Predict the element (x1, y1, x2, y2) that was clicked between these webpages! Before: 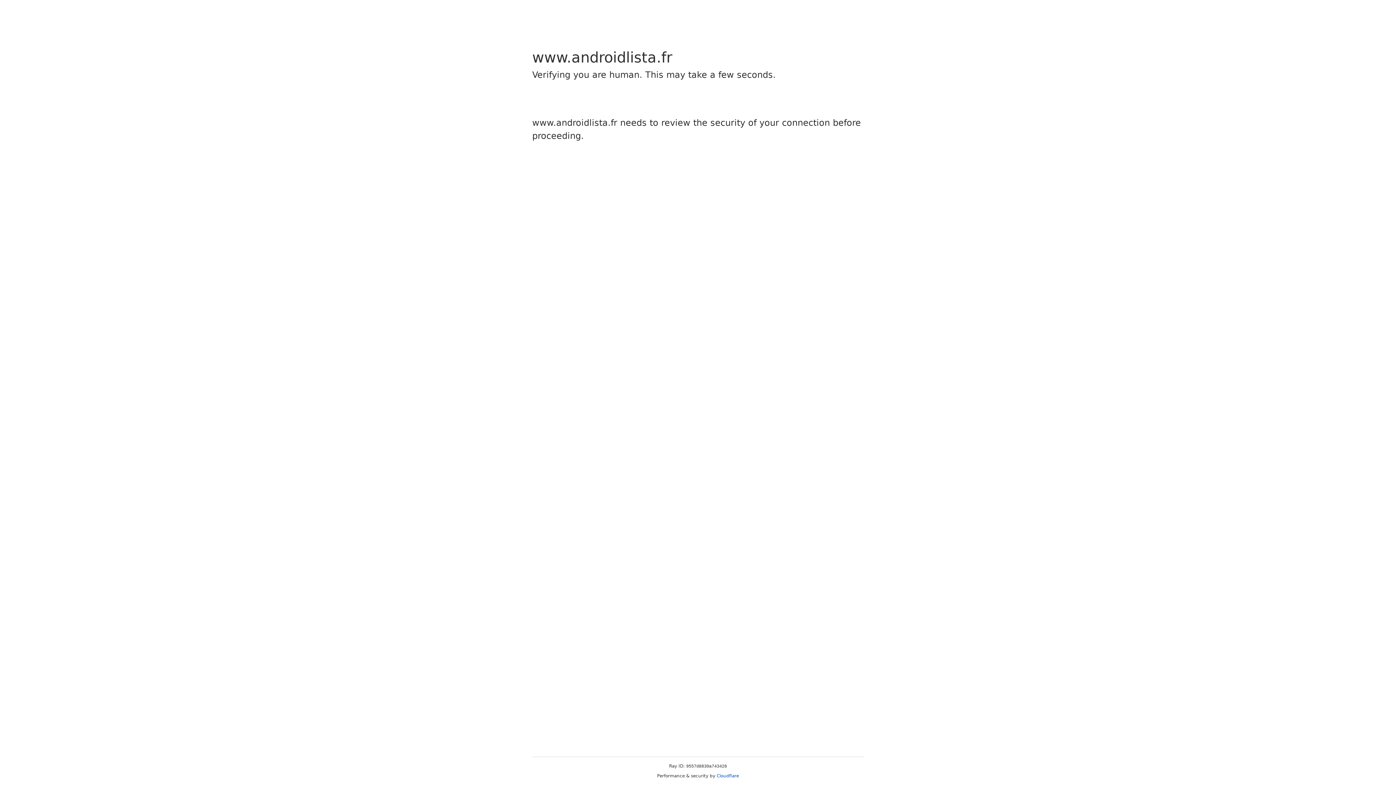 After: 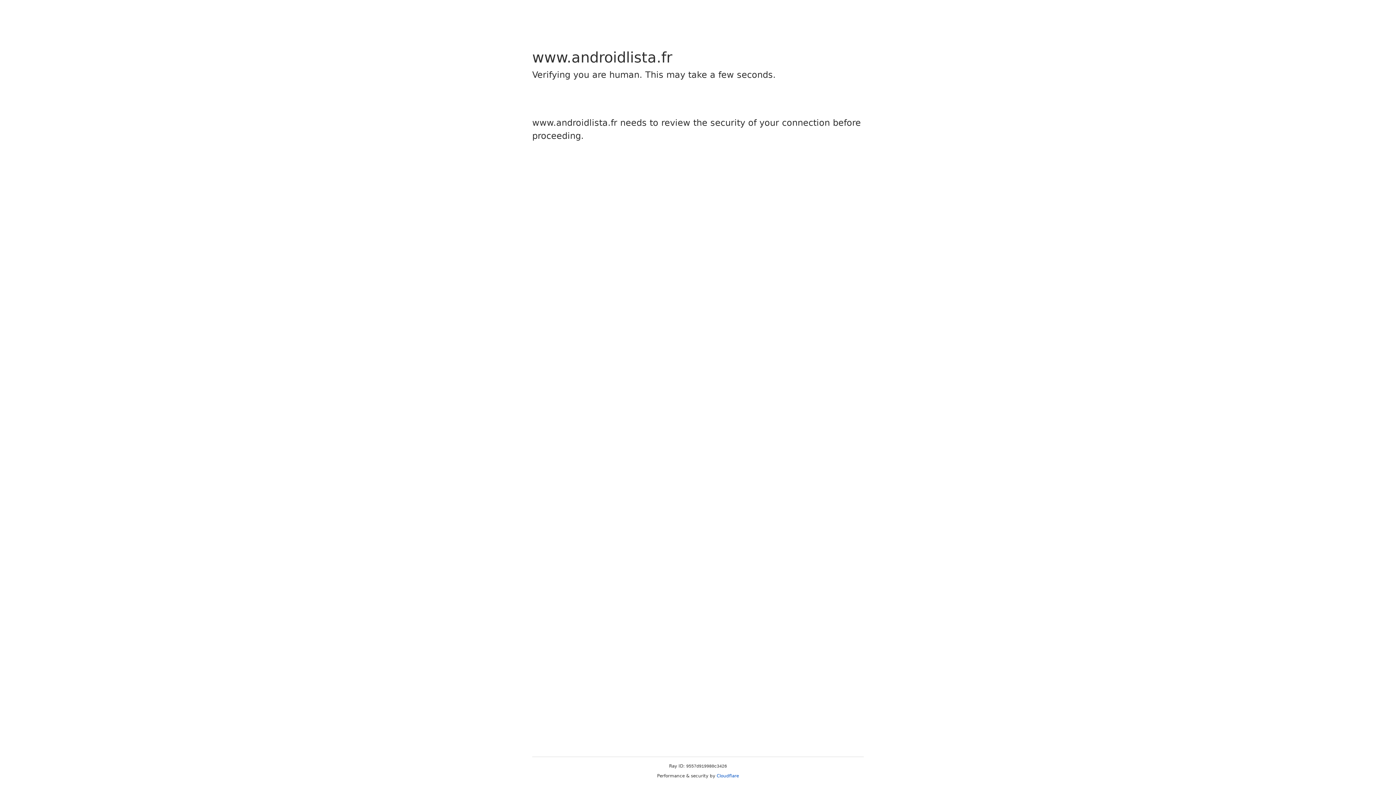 Action: label: Cloudflare bbox: (716, 773, 739, 778)